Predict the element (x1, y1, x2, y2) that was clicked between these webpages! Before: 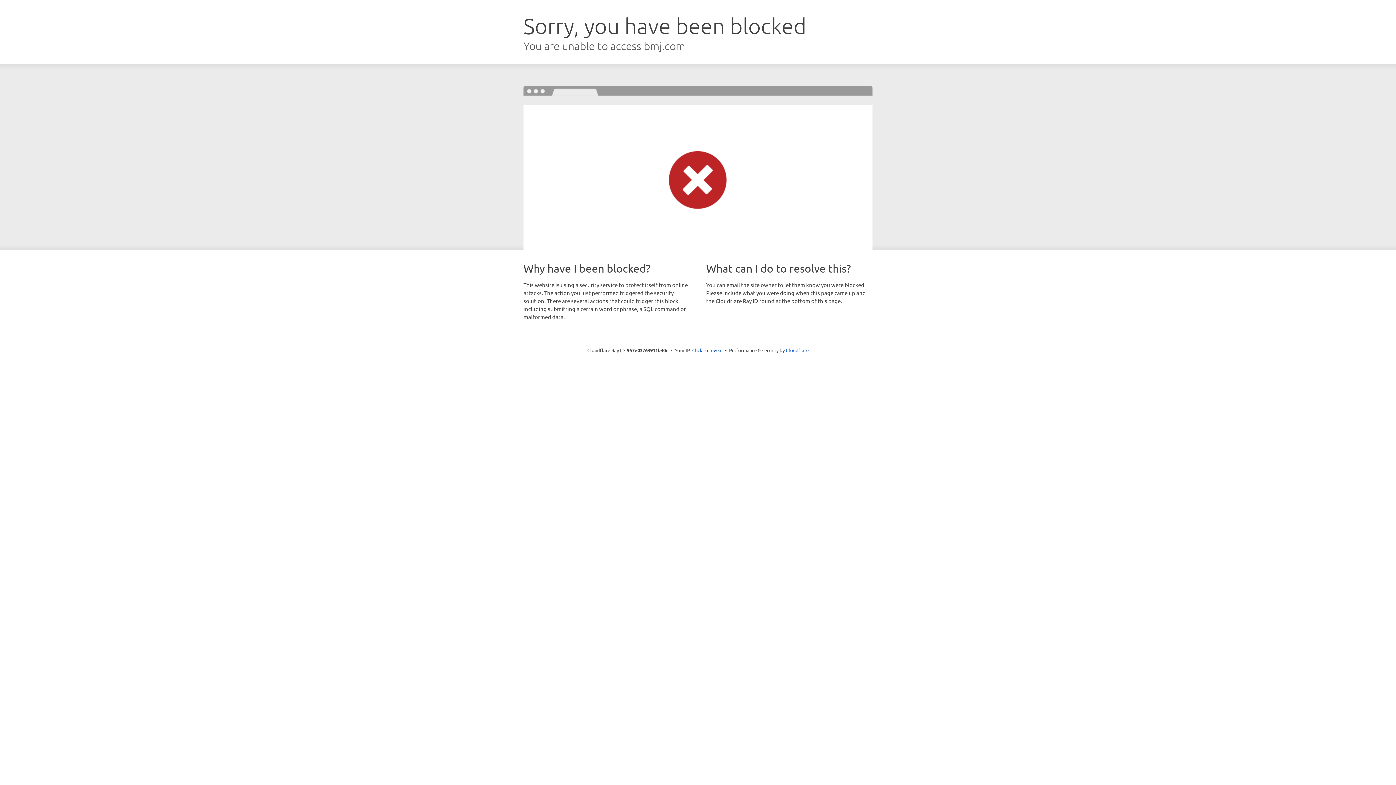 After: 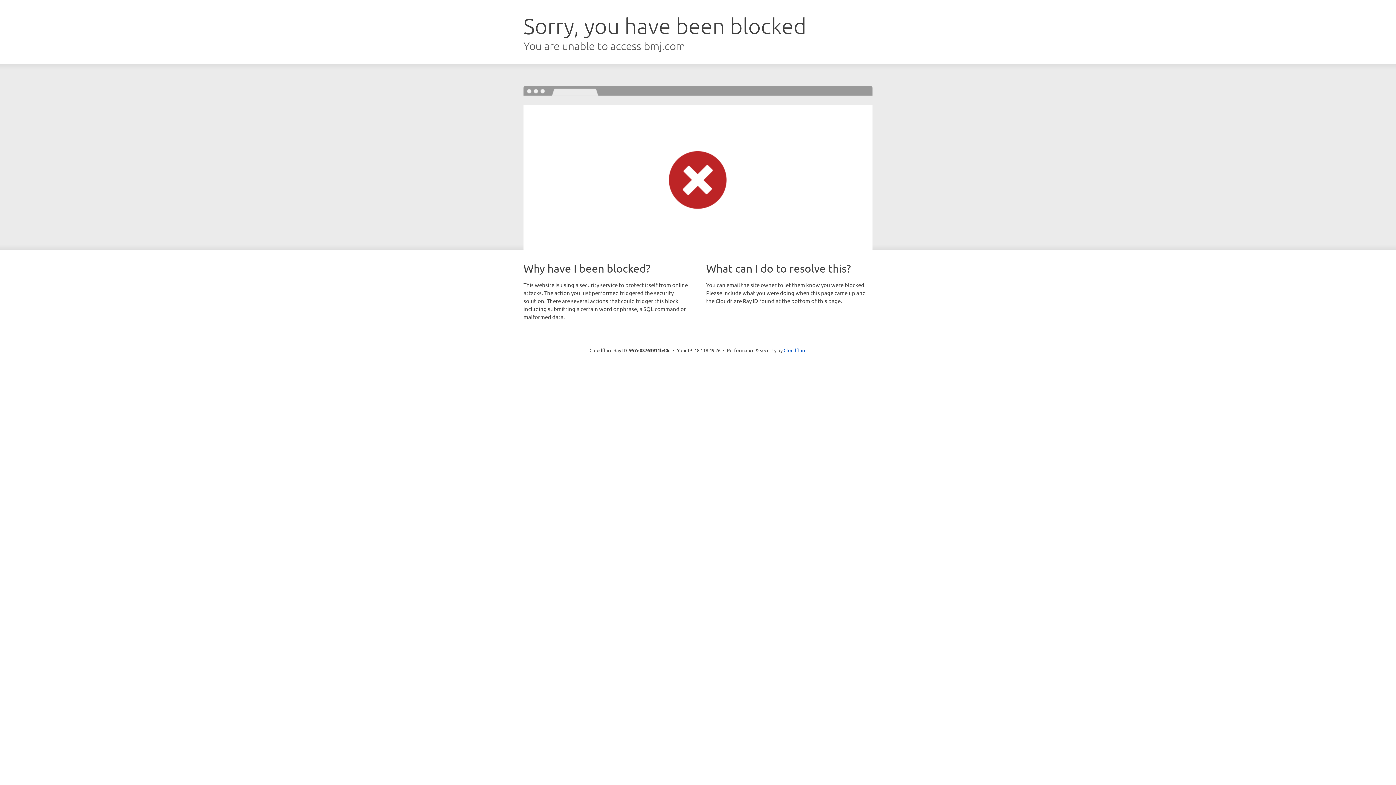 Action: bbox: (692, 346, 722, 353) label: Click to reveal